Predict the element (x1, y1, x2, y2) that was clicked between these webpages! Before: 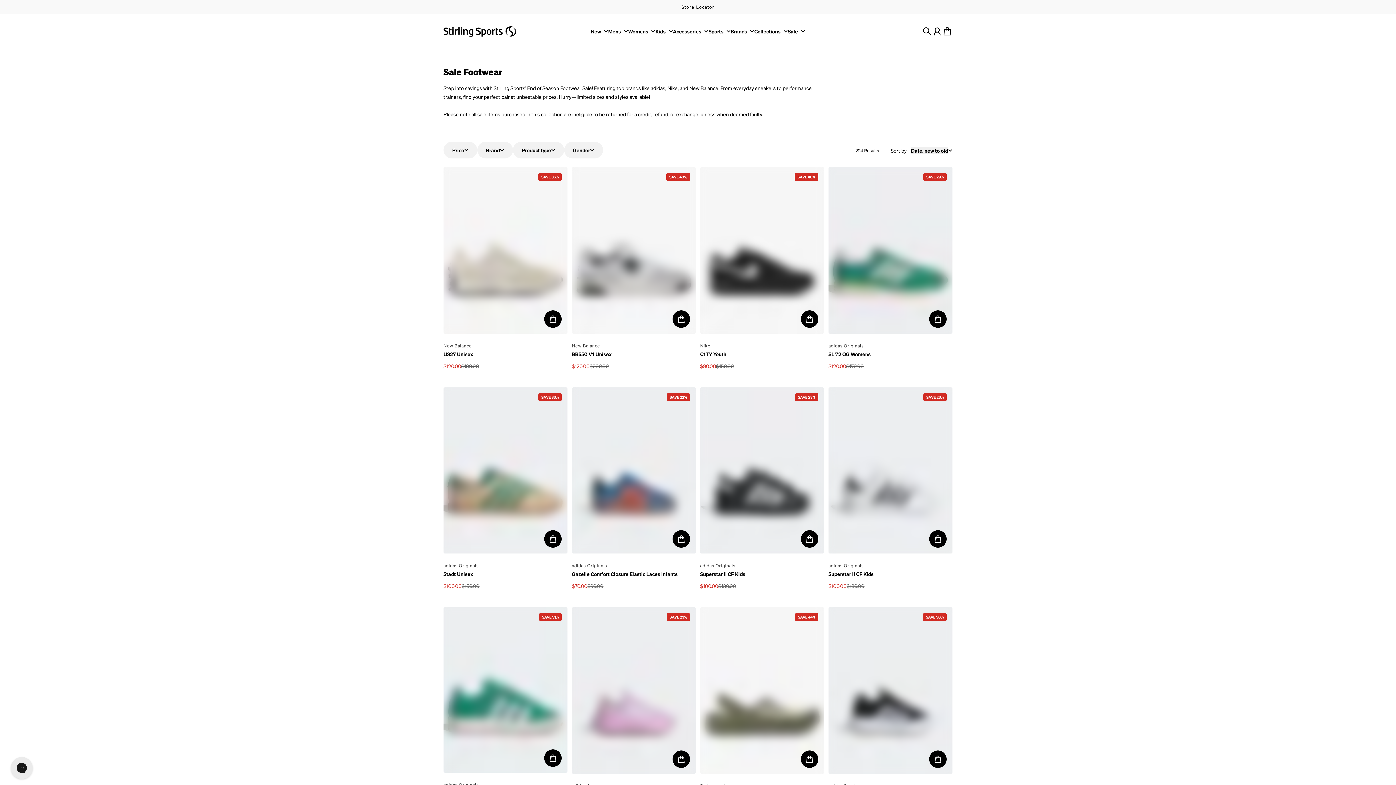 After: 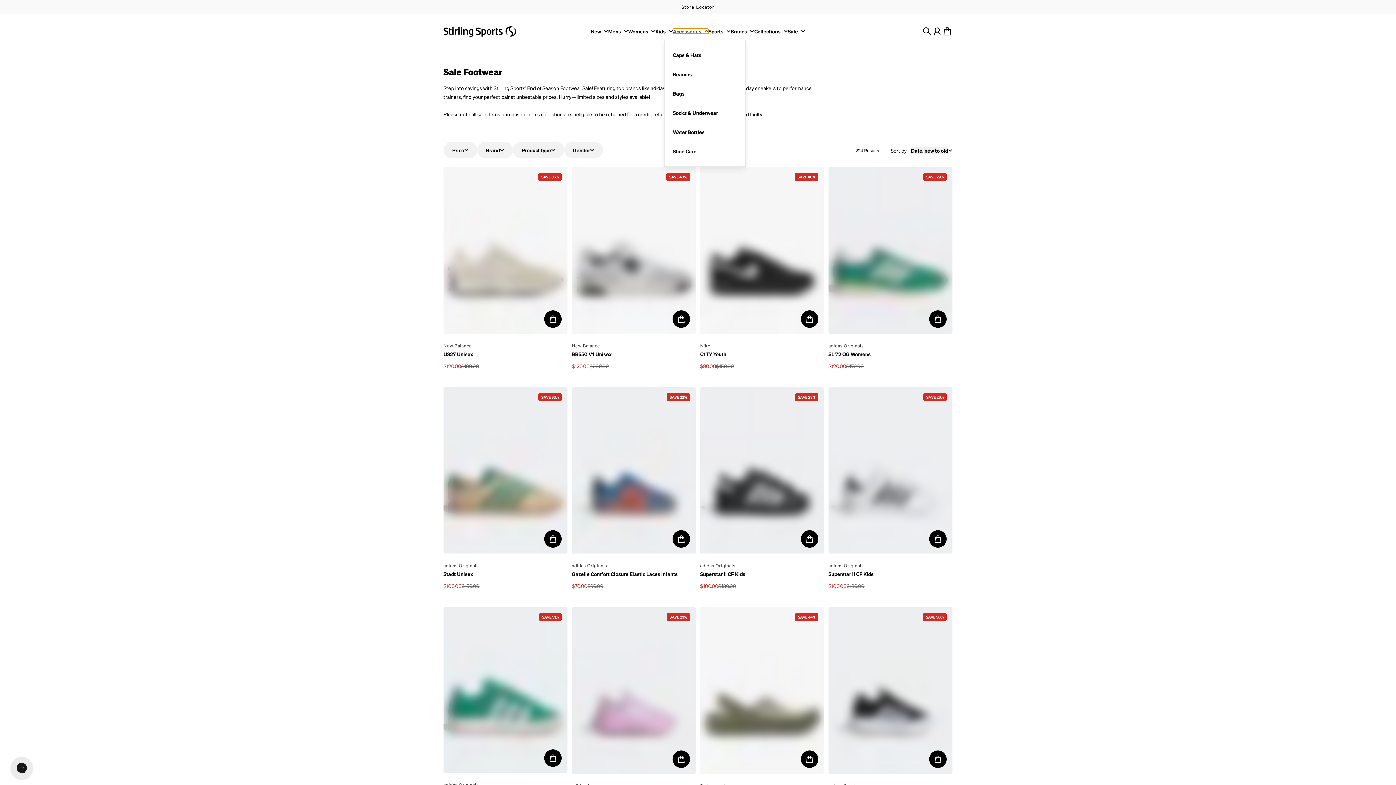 Action: label: Accessories bbox: (673, 28, 708, 33)